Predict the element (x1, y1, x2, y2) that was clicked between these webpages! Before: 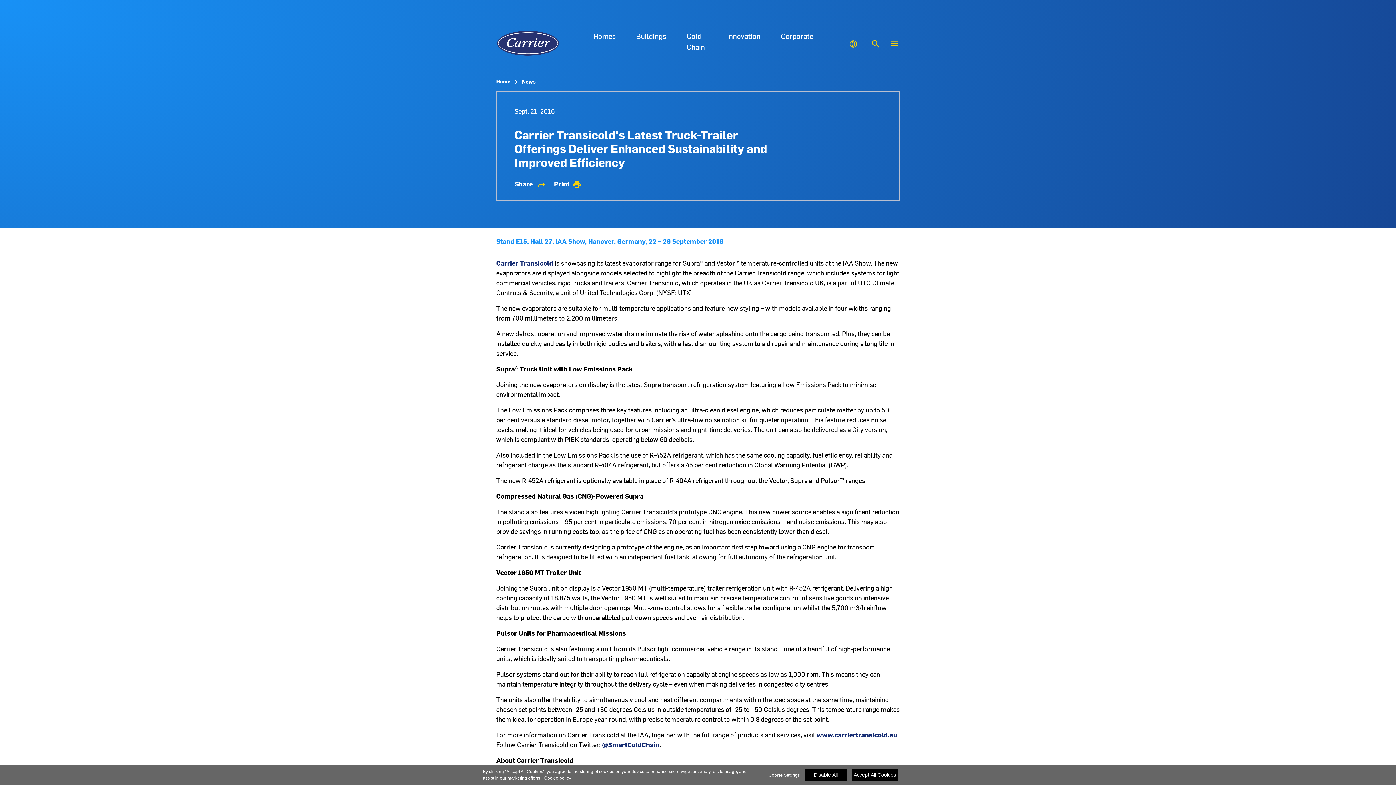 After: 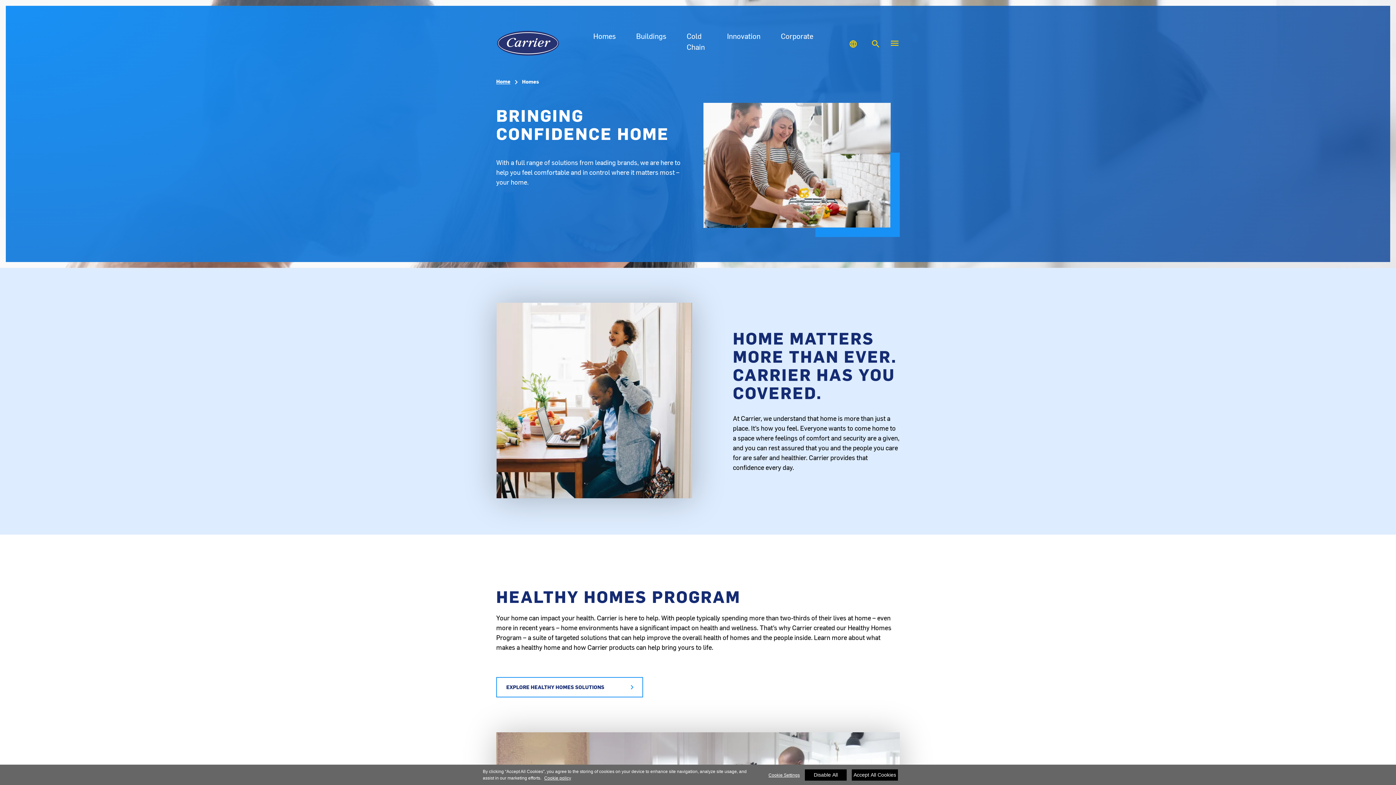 Action: bbox: (587, 27, 621, 44) label: Homes